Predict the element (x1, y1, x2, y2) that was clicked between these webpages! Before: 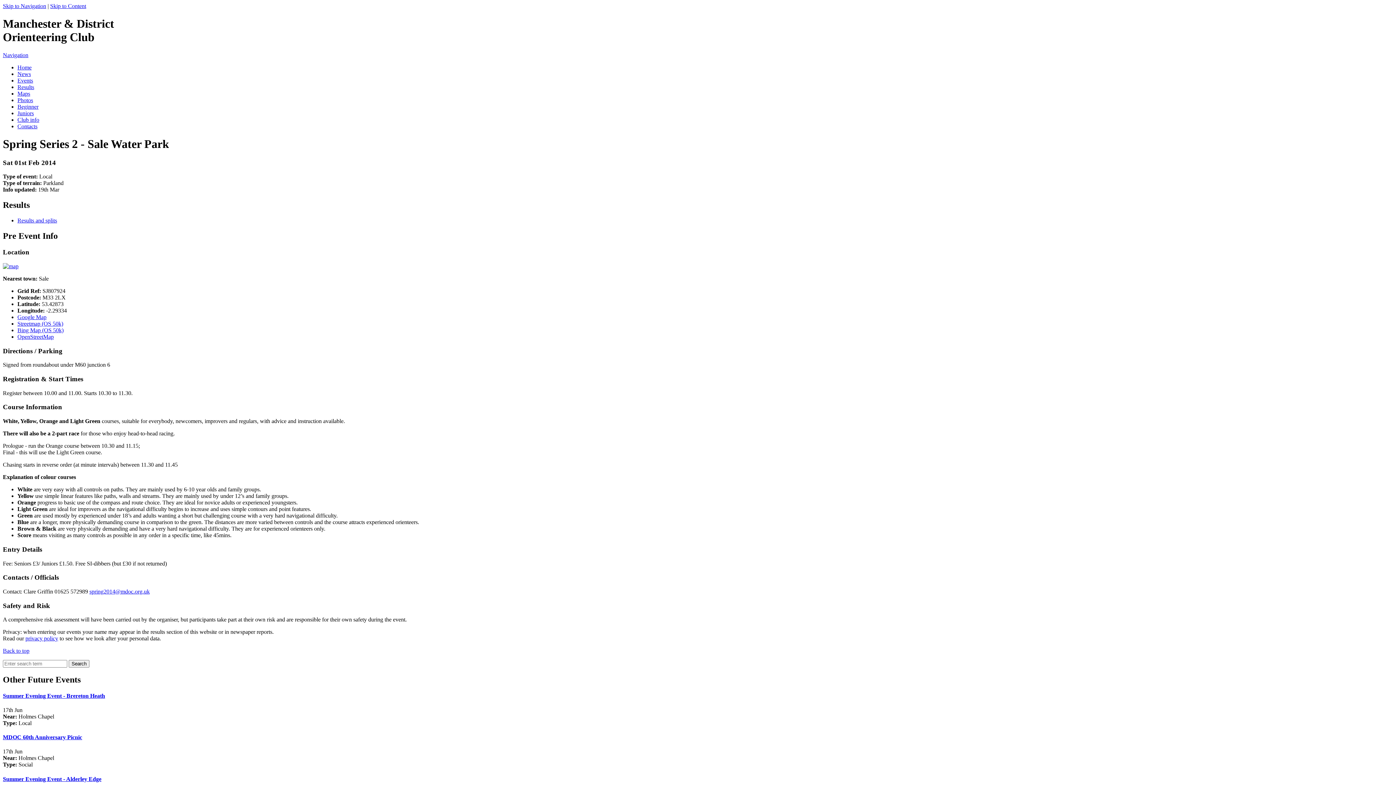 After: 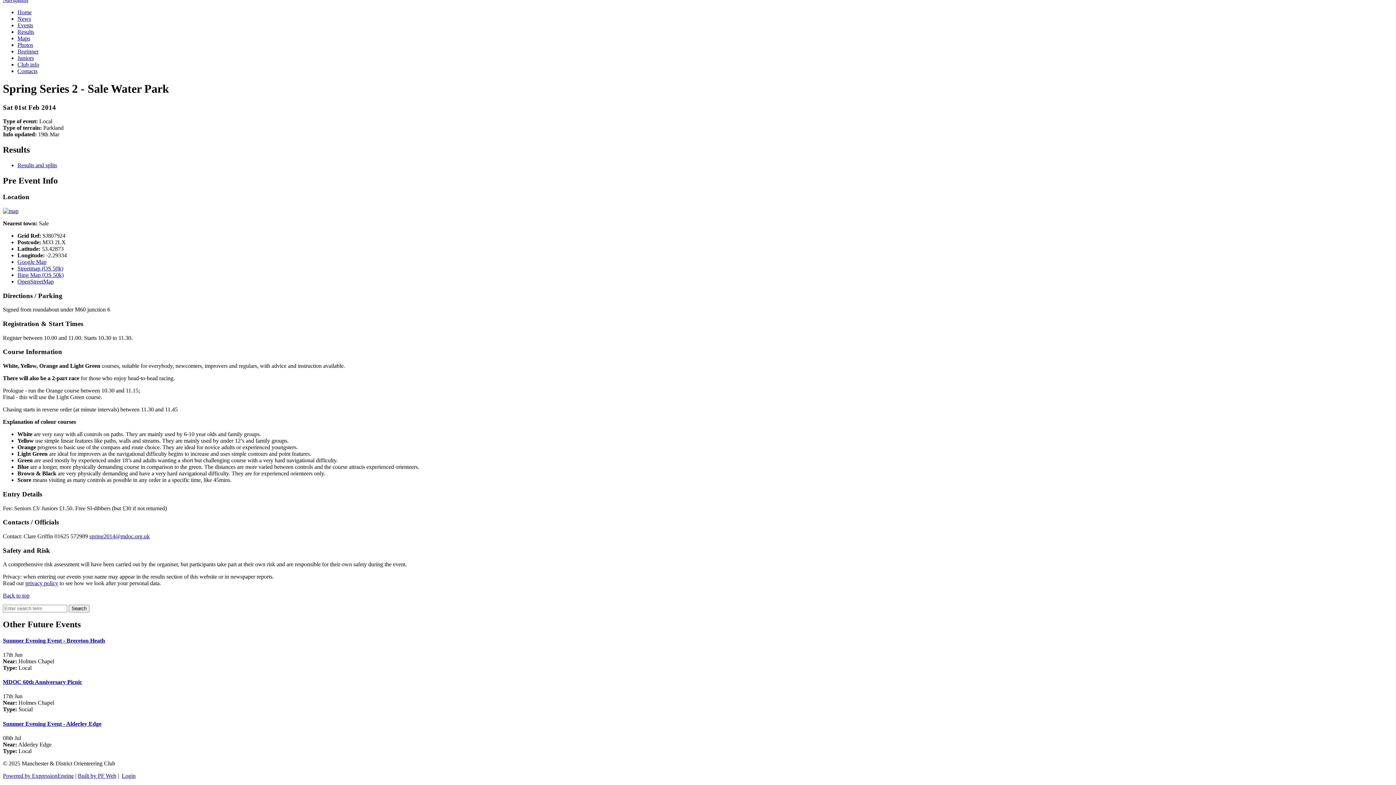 Action: label: Skip to Content bbox: (50, 2, 86, 9)